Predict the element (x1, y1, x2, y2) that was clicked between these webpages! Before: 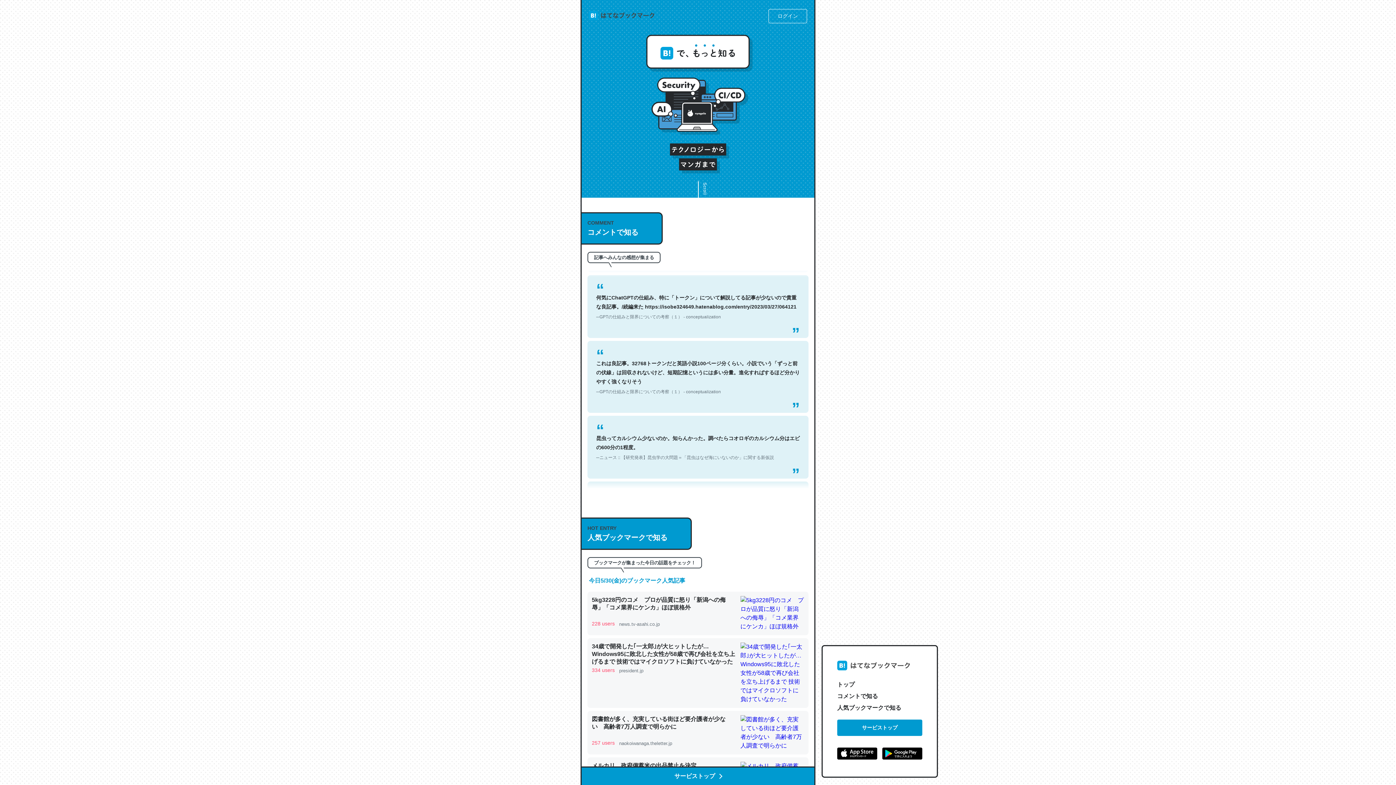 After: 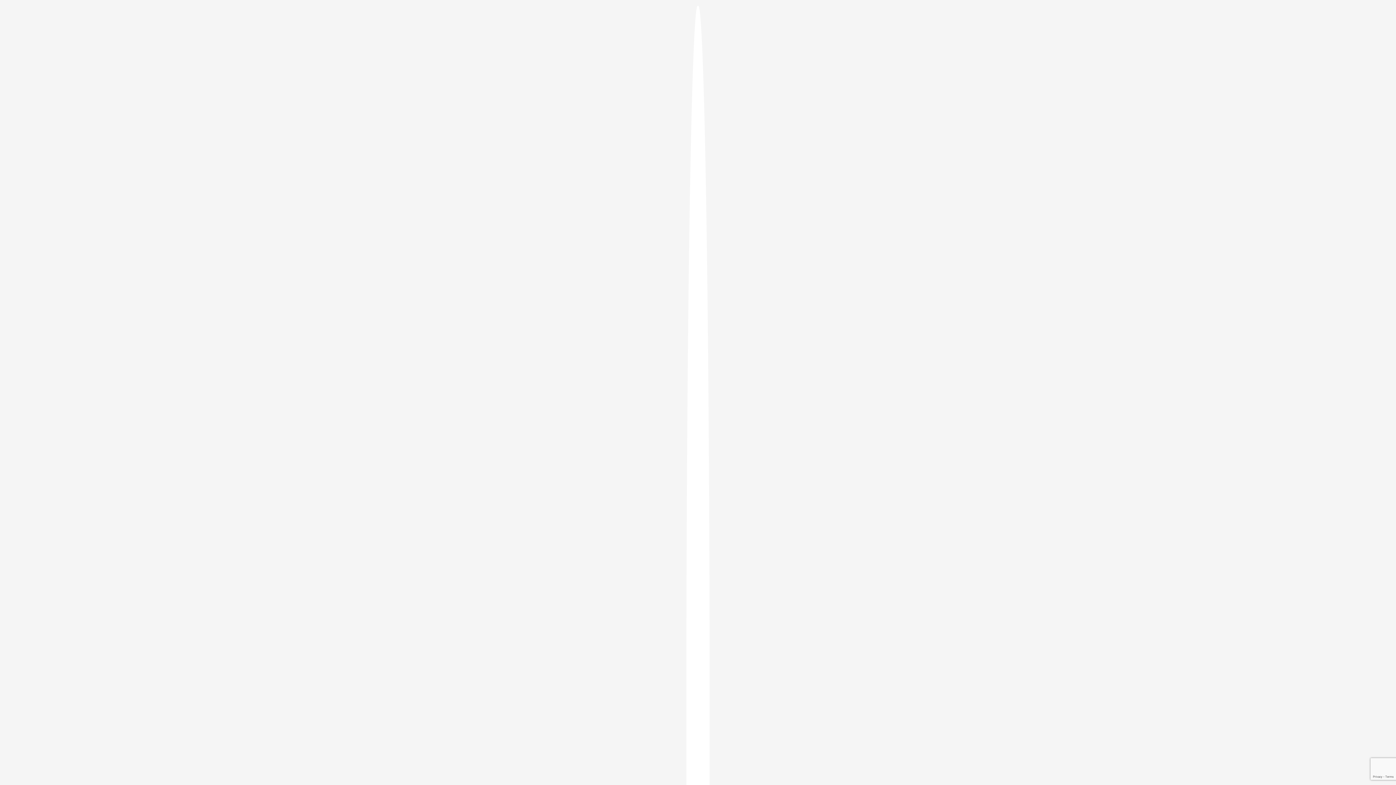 Action: bbox: (768, 8, 807, 23) label: ログイン